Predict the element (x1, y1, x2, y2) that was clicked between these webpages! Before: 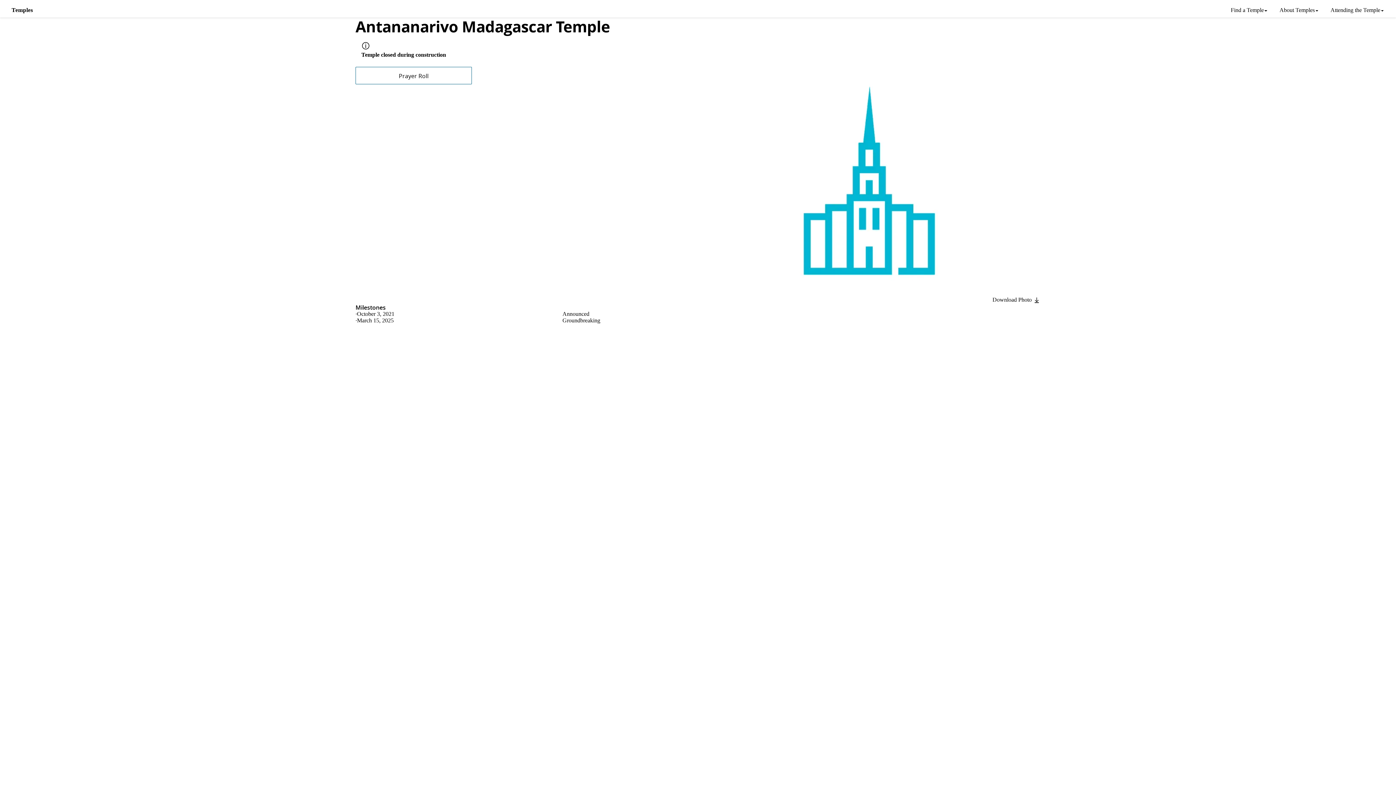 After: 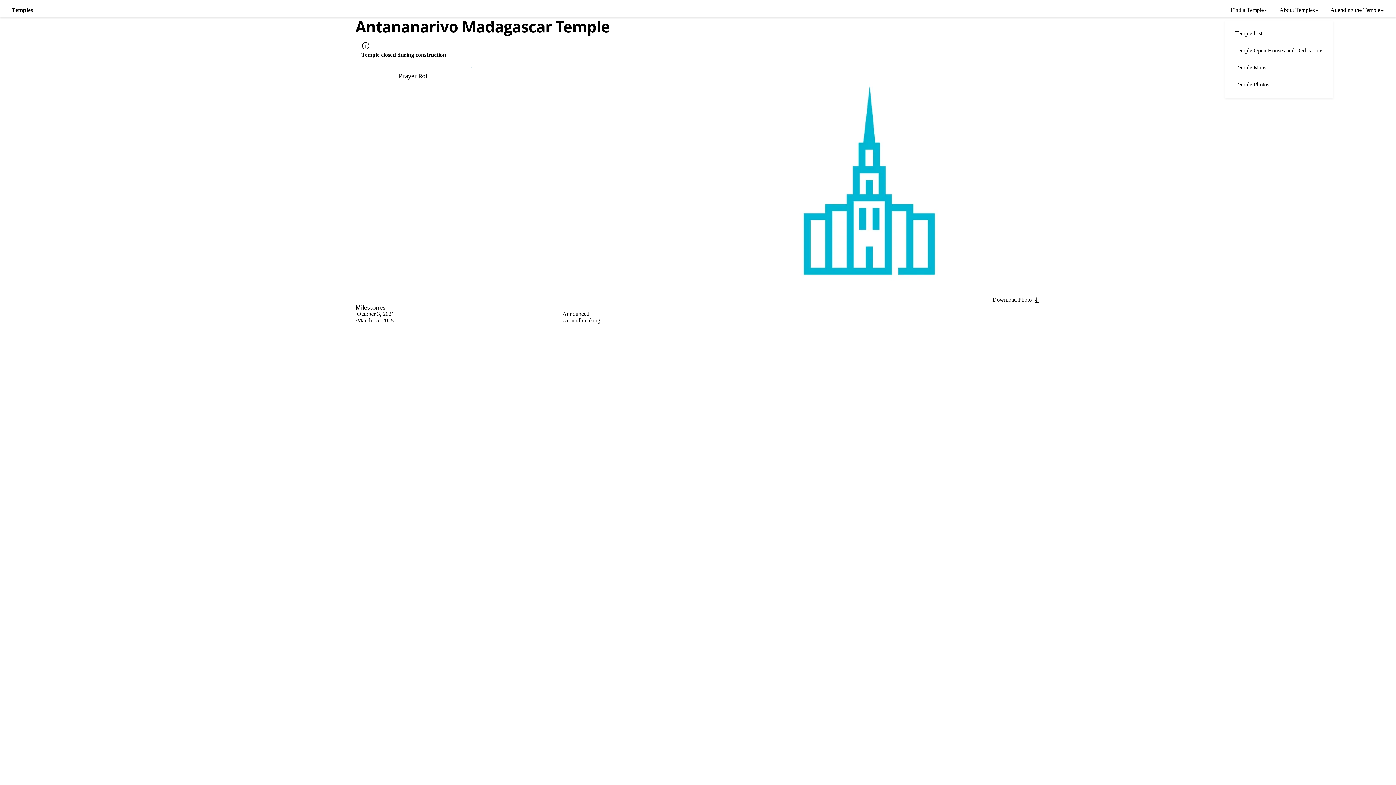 Action: label: Find a Temple bbox: (1231, 6, 1264, 13)